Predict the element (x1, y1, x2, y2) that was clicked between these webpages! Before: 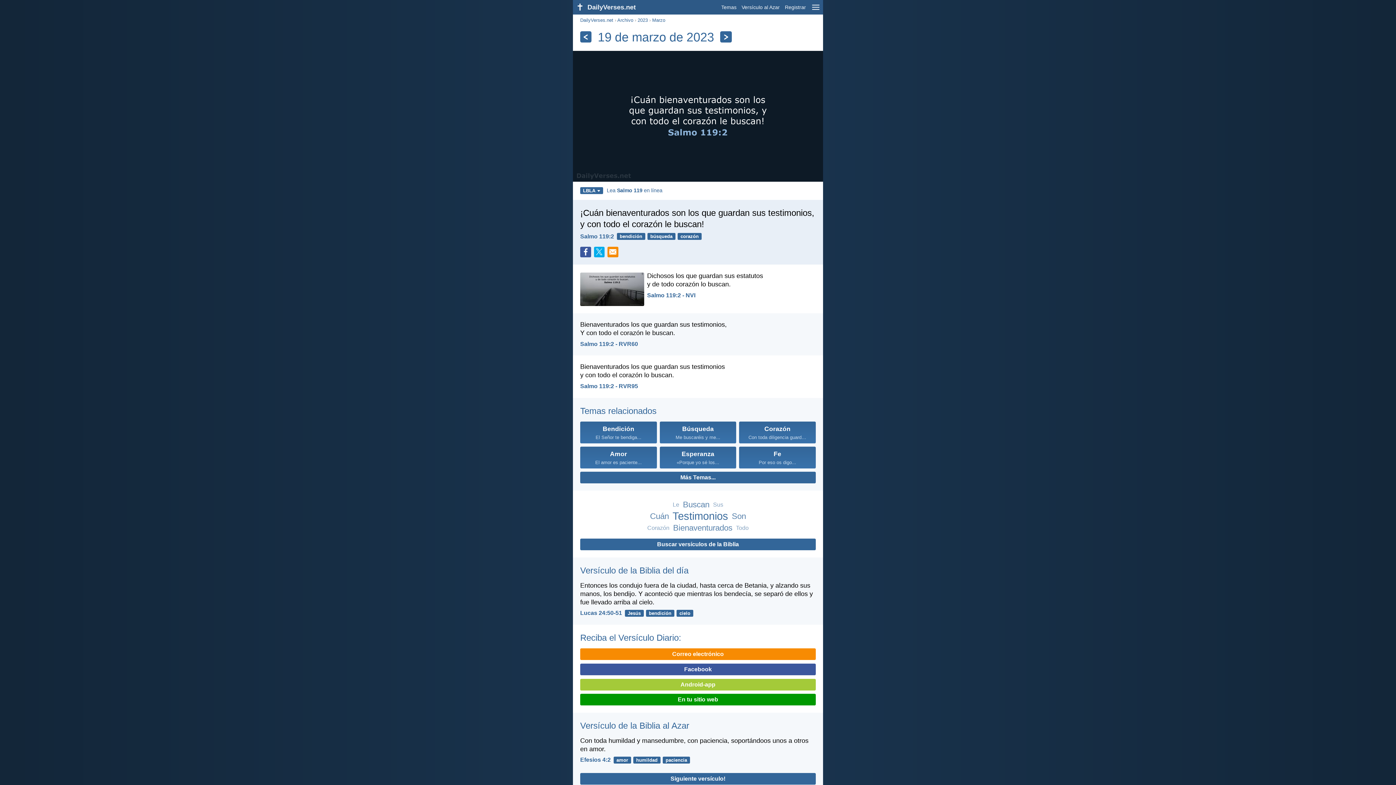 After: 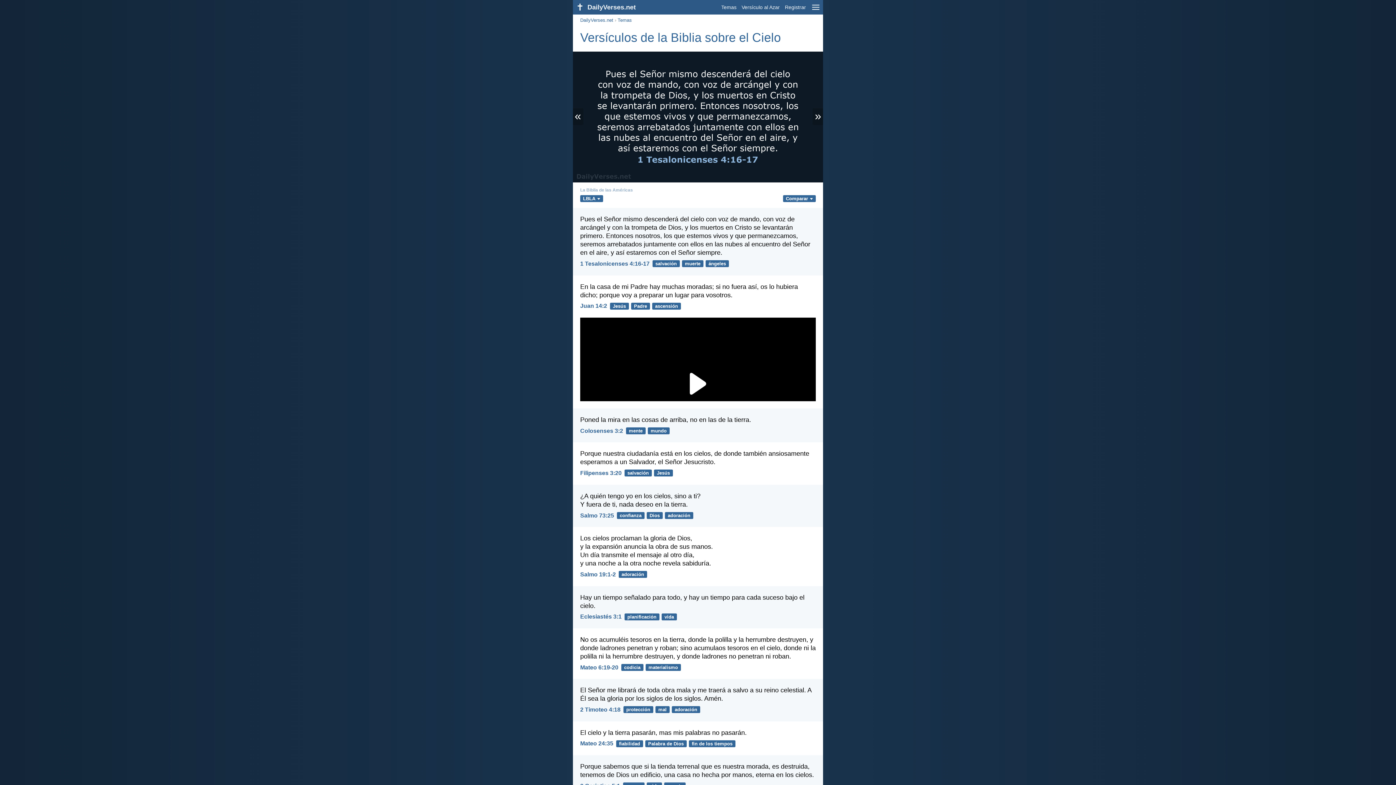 Action: bbox: (676, 610, 693, 616) label: cielo